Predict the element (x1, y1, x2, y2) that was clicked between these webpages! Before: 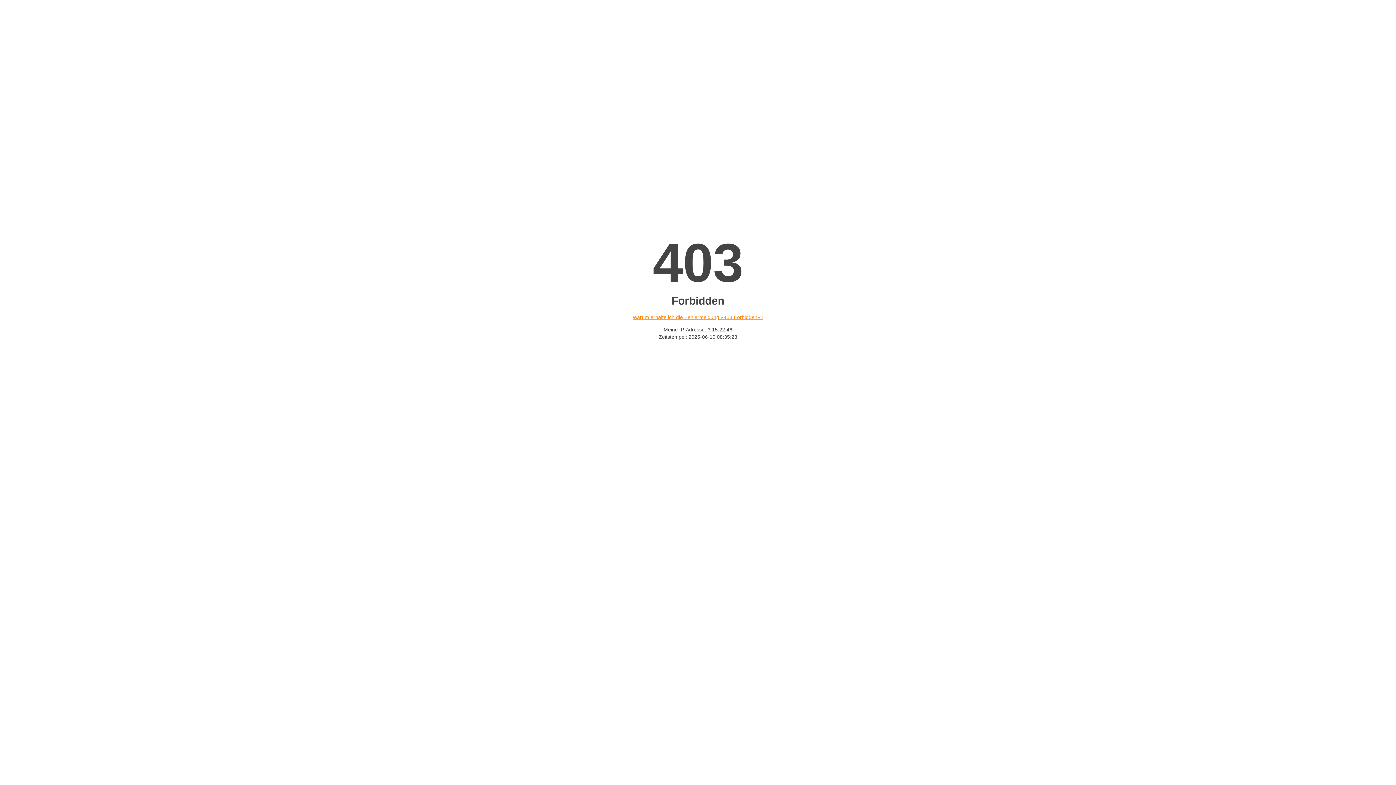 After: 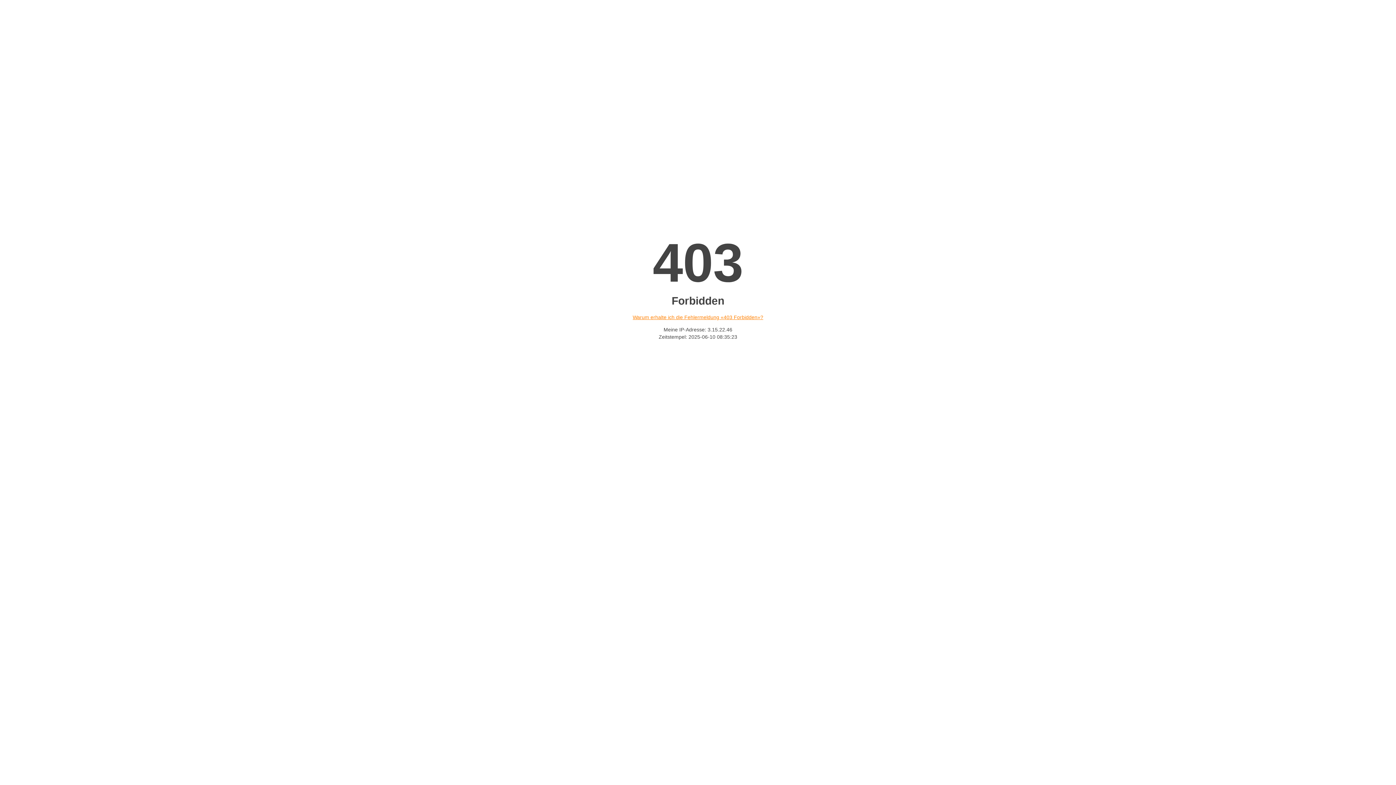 Action: label: Warum erhalte ich die Fehlermeldung «403 Forbidden»? bbox: (632, 314, 763, 320)